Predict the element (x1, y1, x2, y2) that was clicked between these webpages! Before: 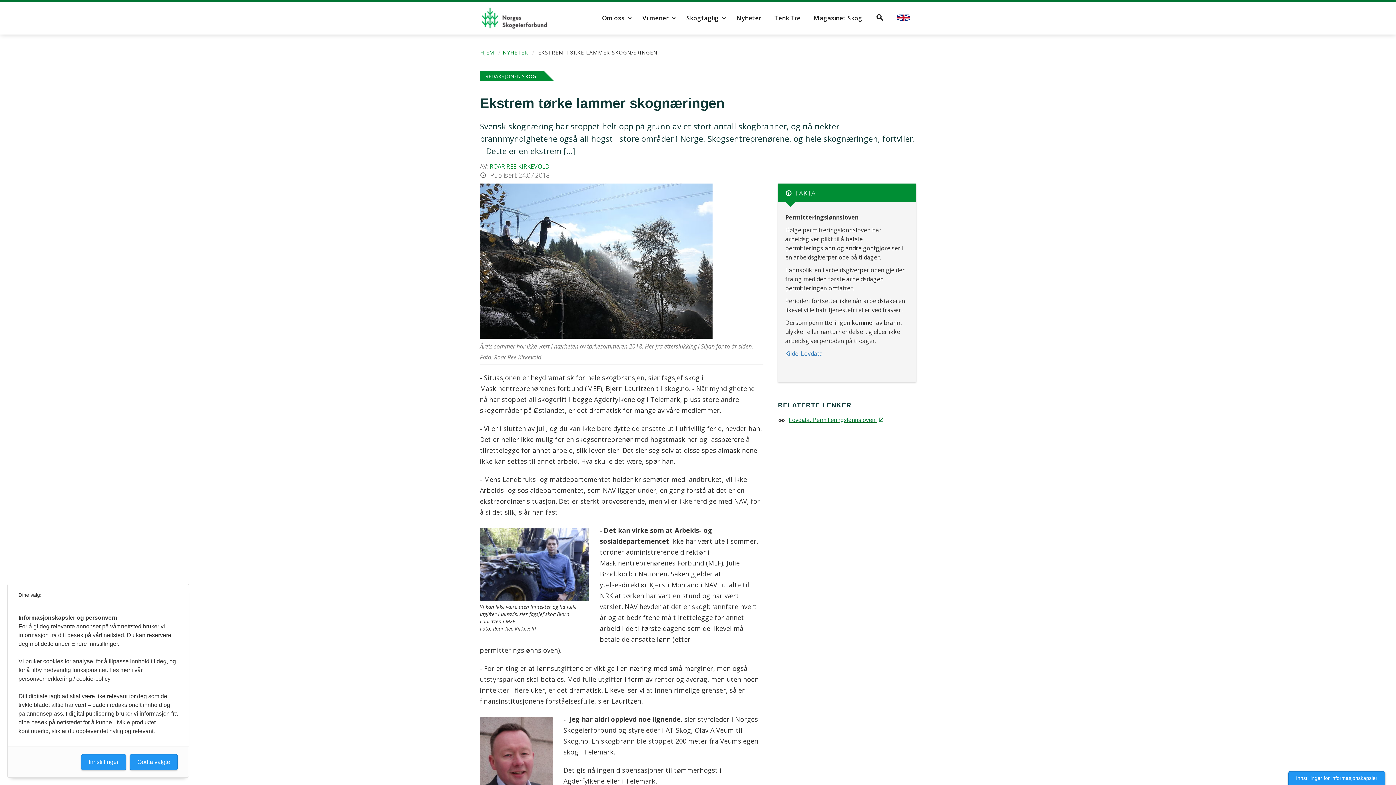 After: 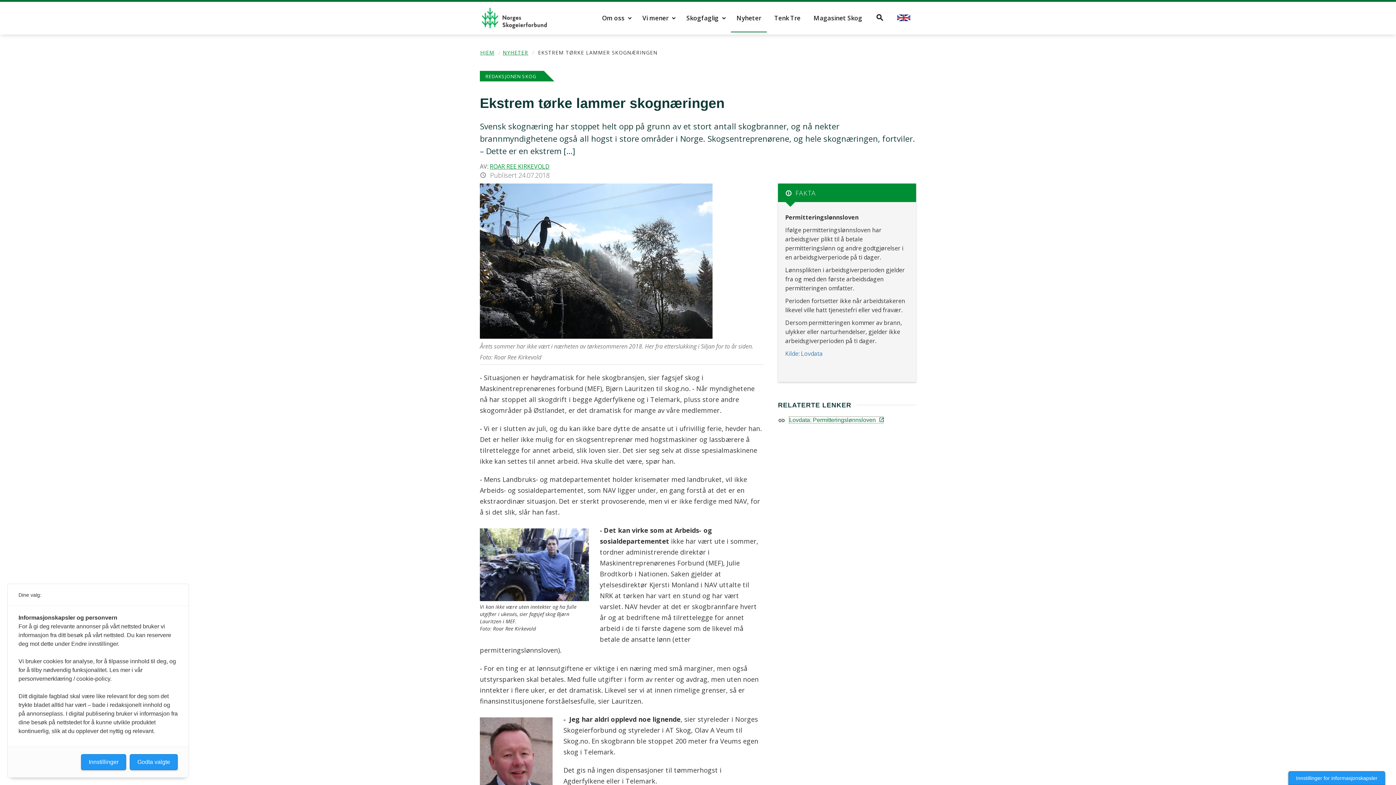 Action: label: Lovdata: Permitteringslønnsloven open_in_new bbox: (789, 417, 882, 423)